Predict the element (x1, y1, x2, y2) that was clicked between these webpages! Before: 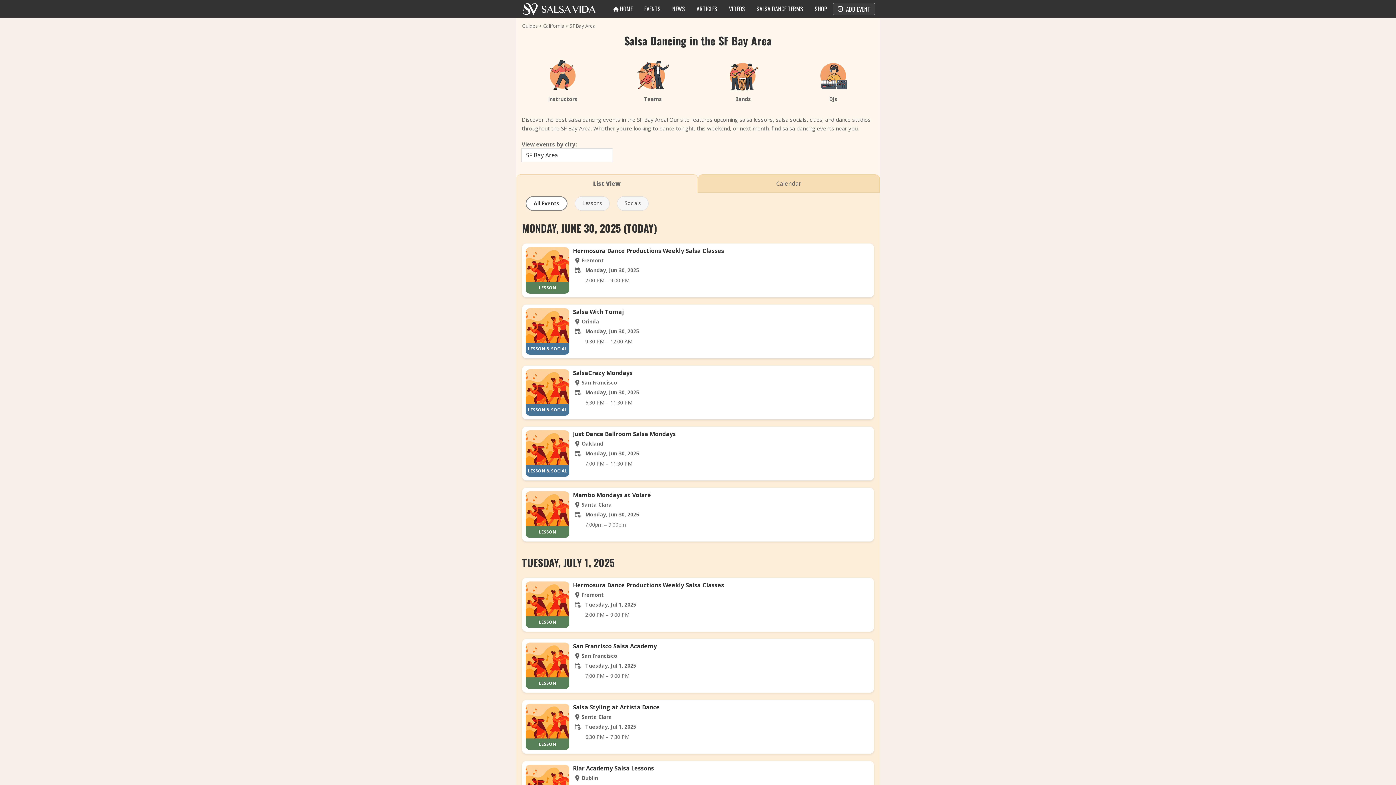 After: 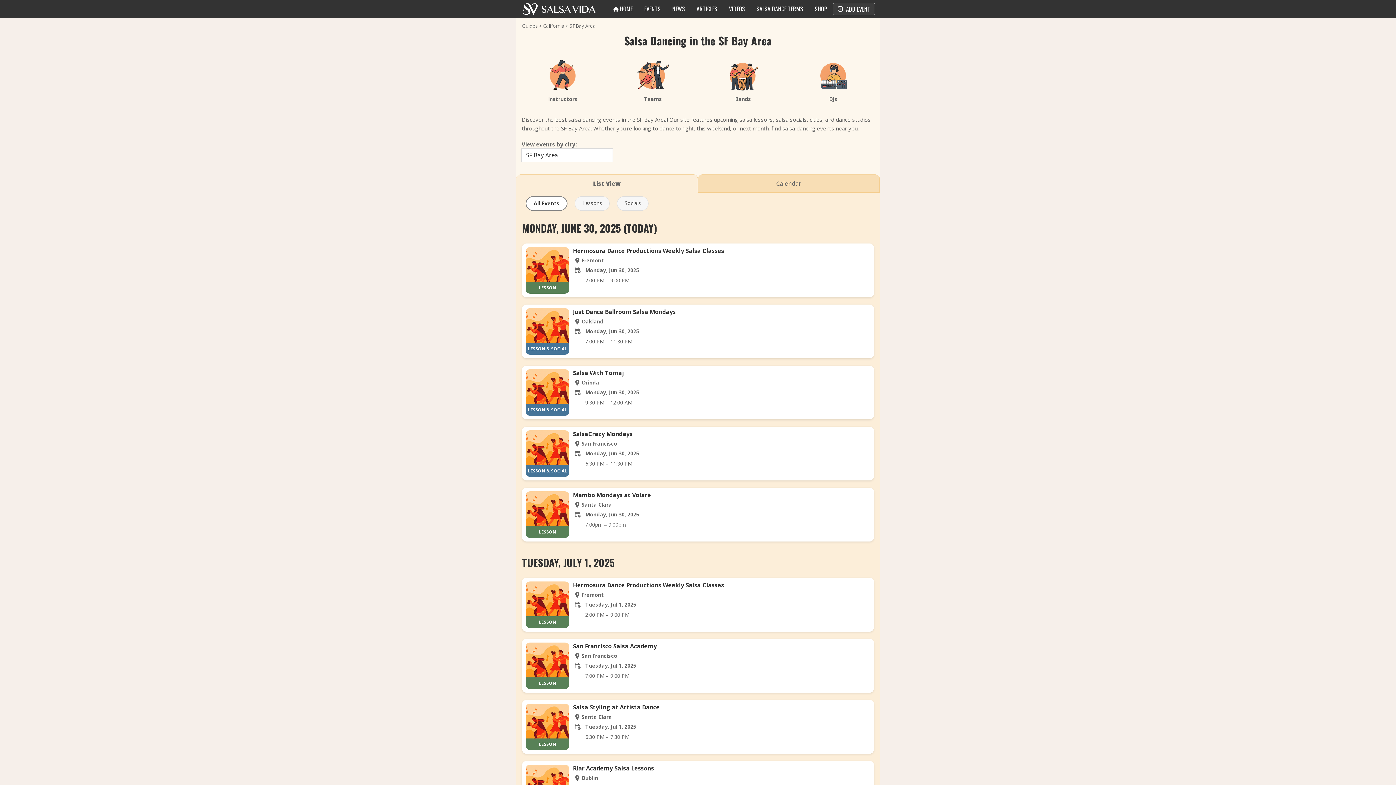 Action: label: SF Bay Area bbox: (569, 22, 596, 29)